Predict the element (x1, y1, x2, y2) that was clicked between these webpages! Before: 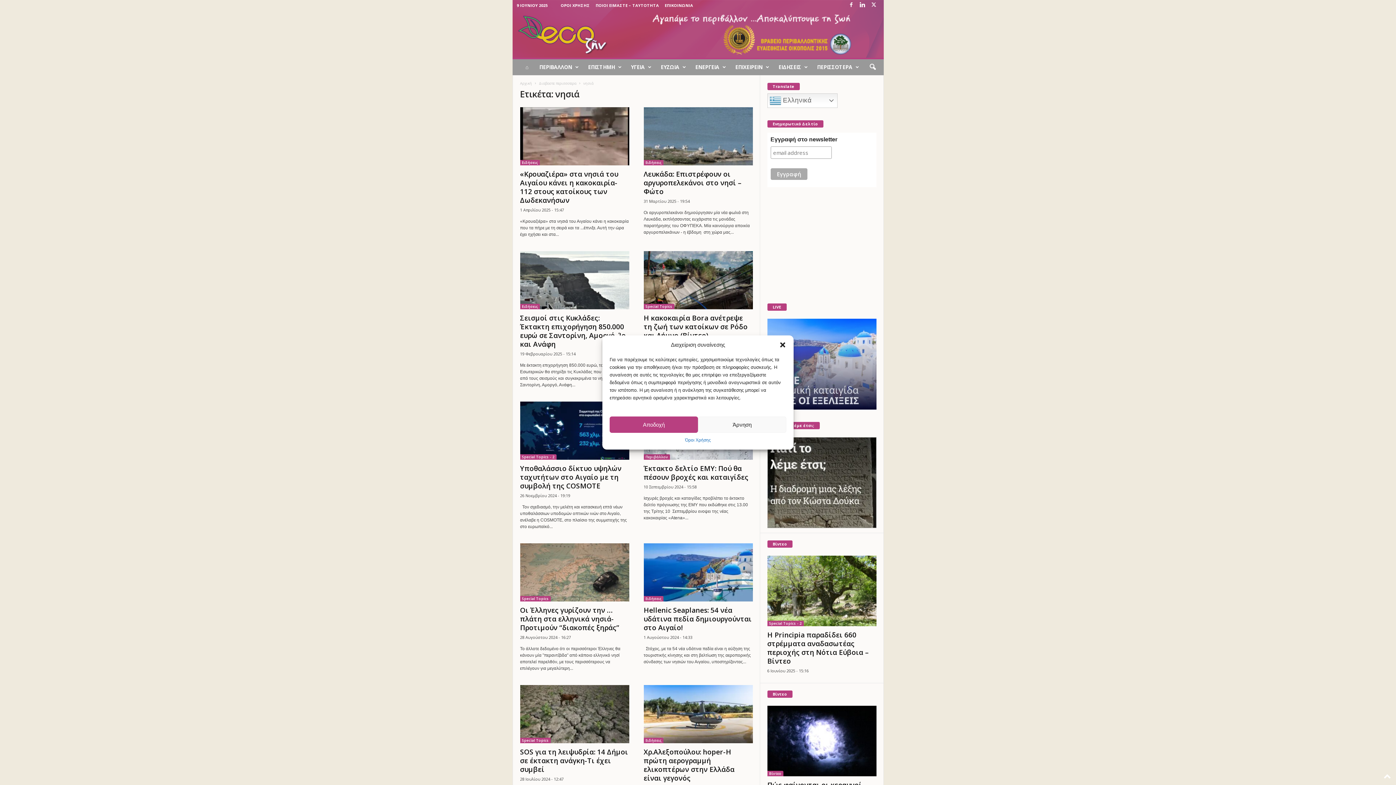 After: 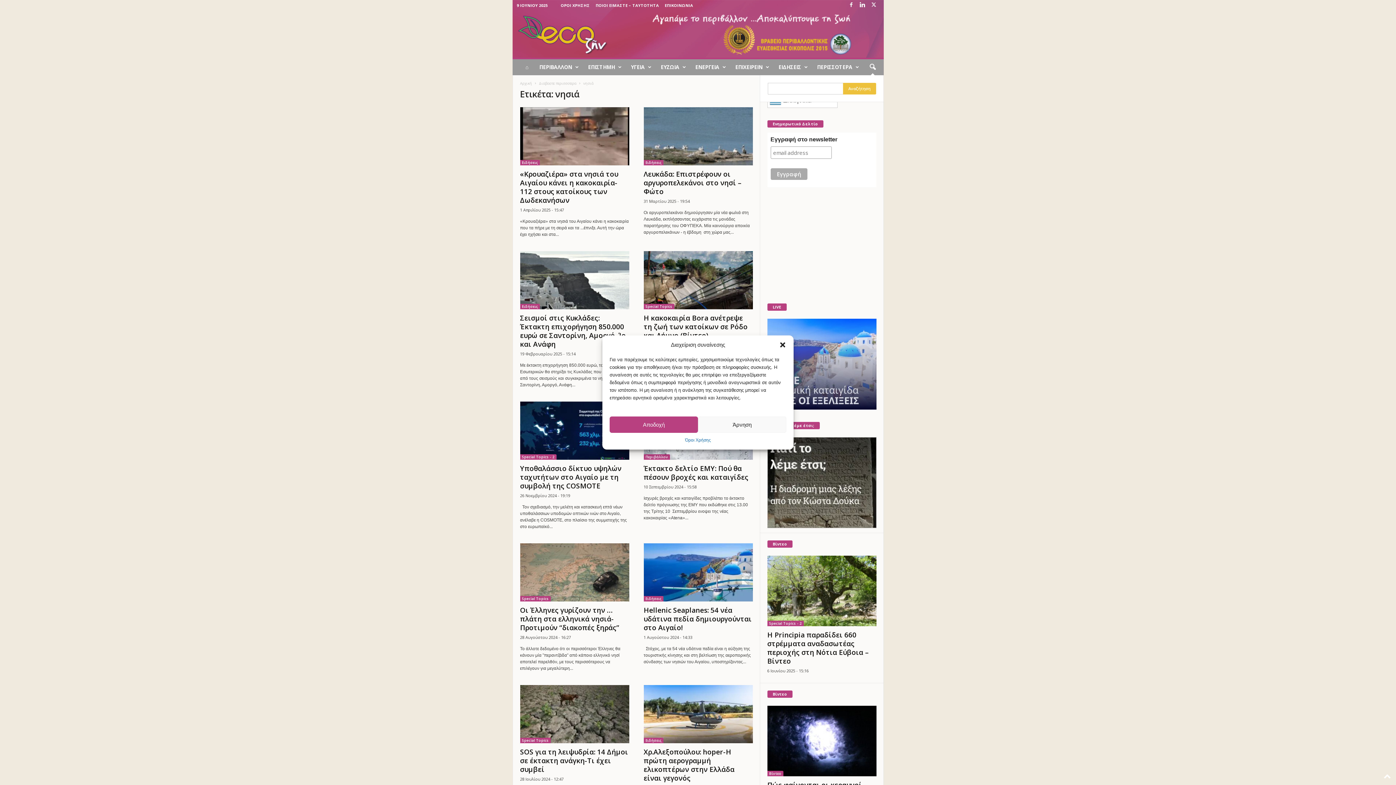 Action: label: search icon bbox: (864, 59, 880, 75)